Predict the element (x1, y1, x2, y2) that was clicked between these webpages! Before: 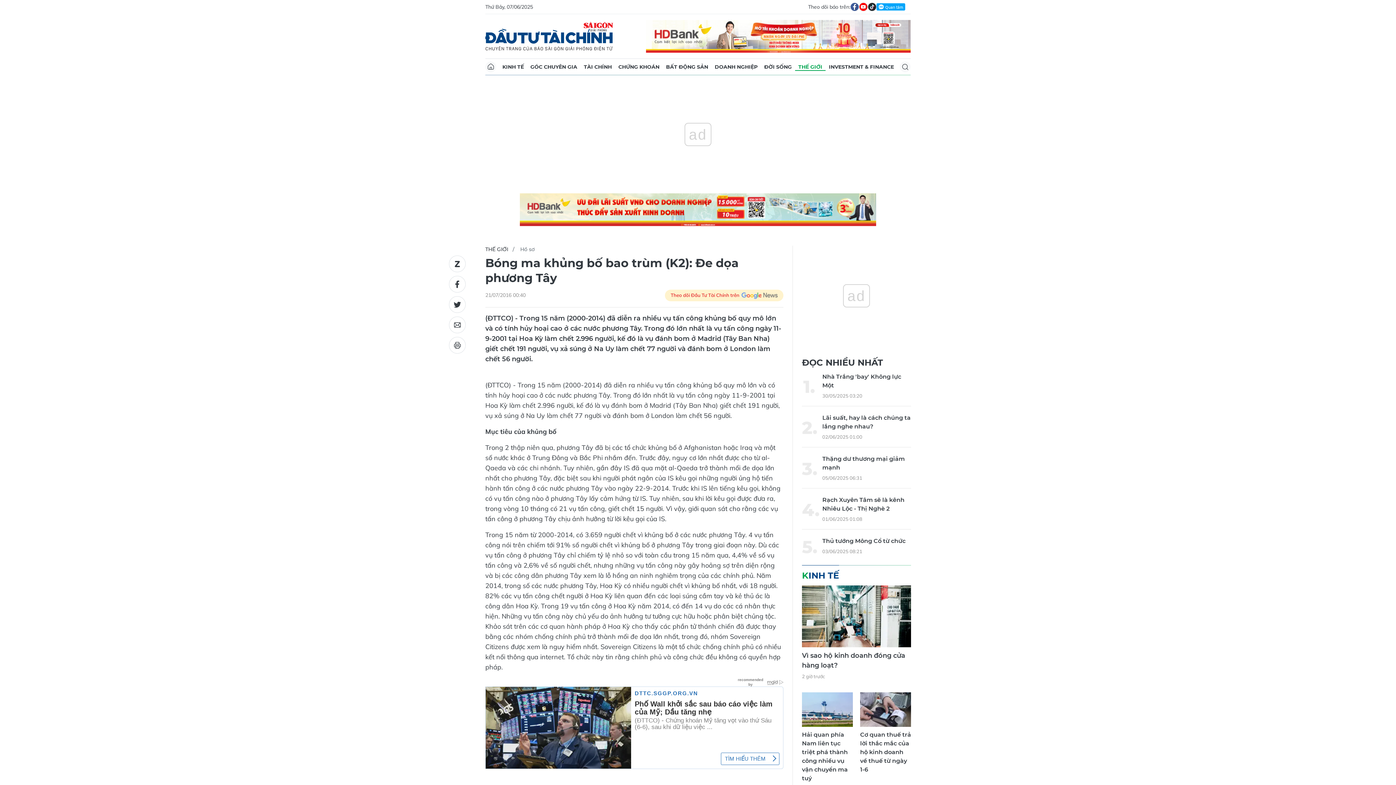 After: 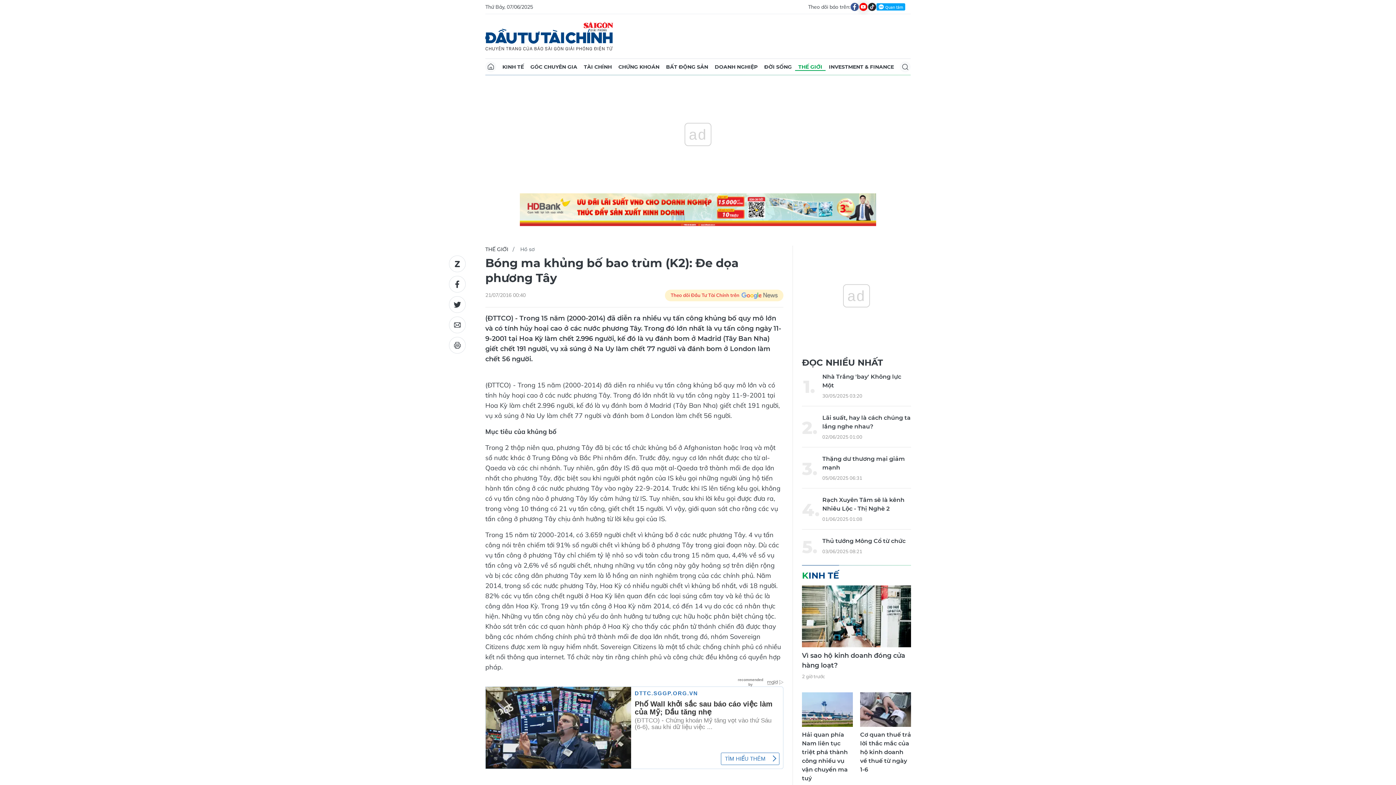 Action: bbox: (859, 2, 868, 11)